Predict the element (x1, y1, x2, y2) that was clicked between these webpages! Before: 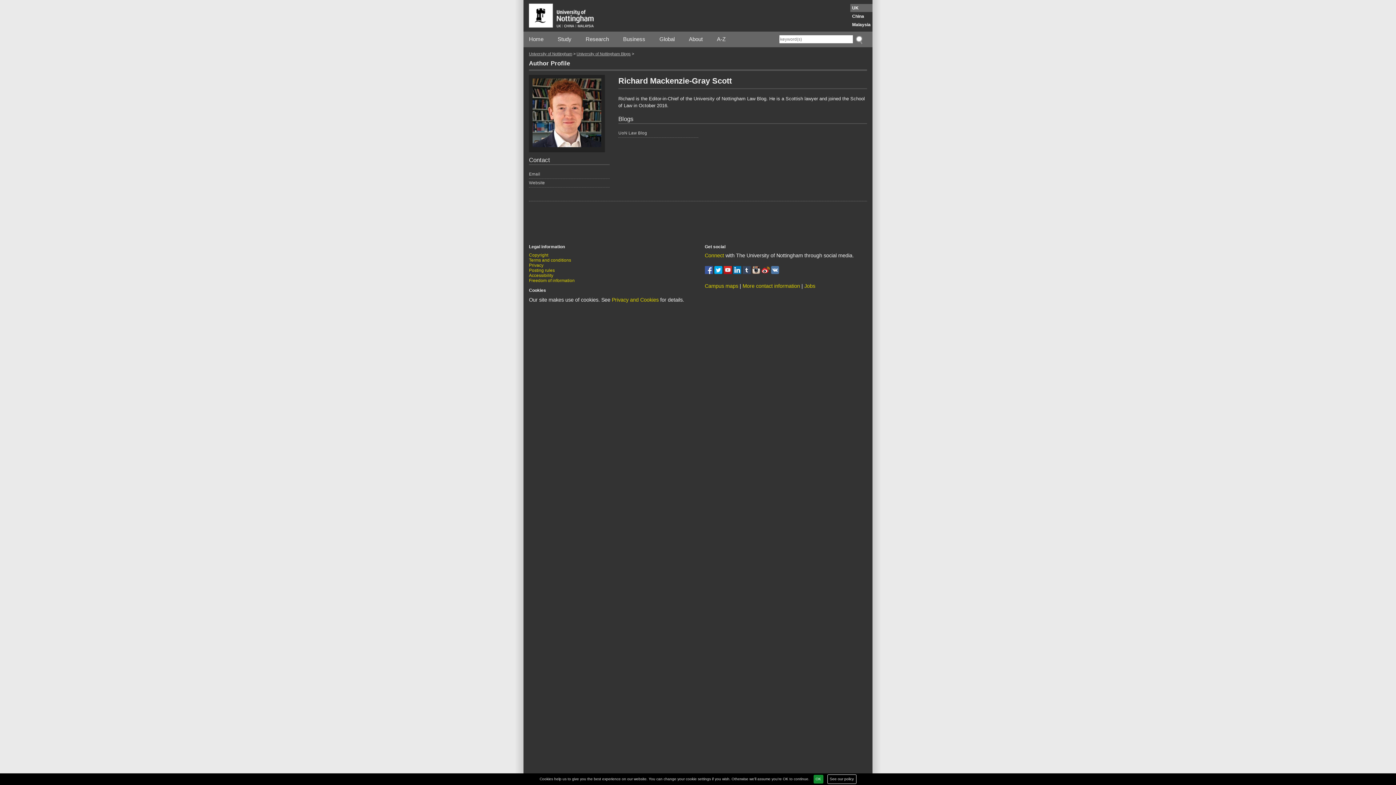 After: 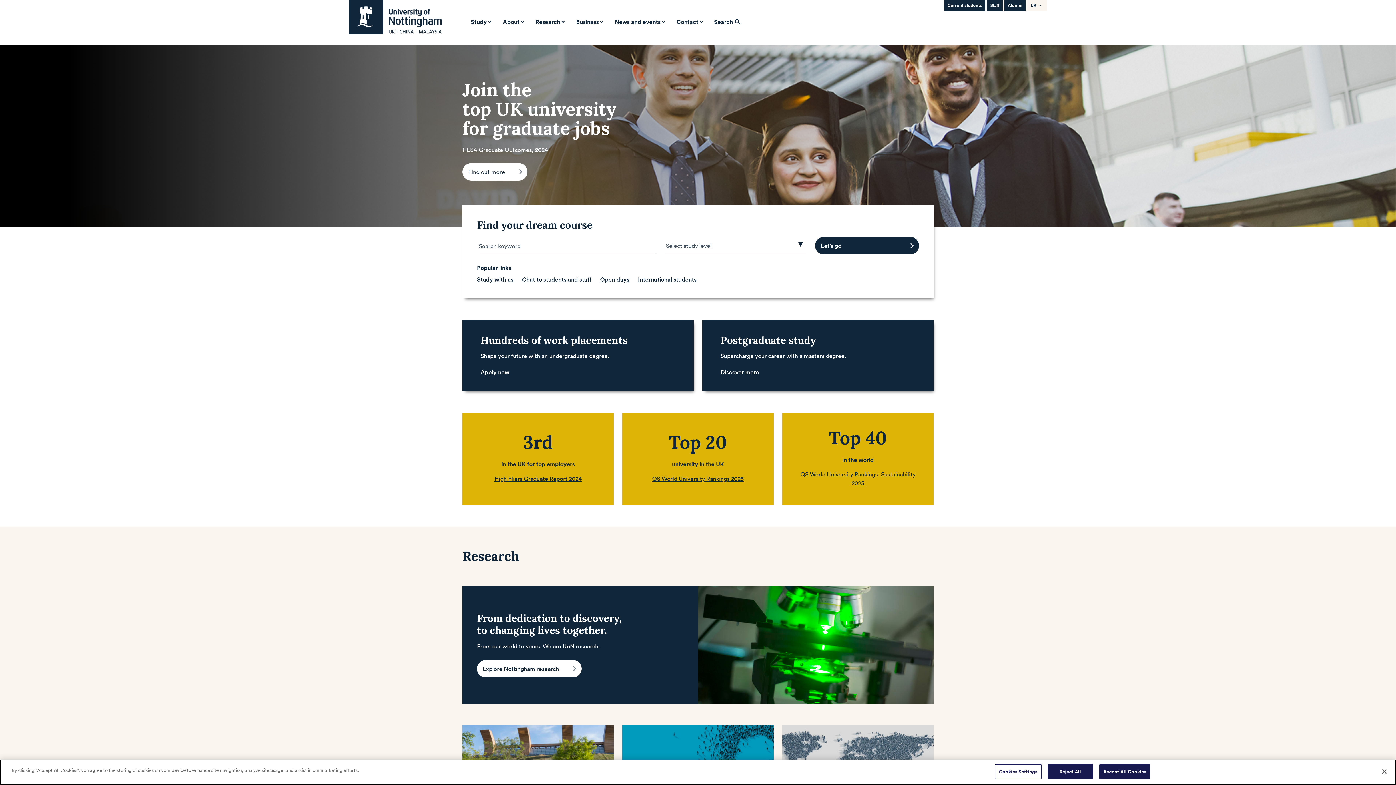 Action: bbox: (850, 4, 872, 12) label: UK